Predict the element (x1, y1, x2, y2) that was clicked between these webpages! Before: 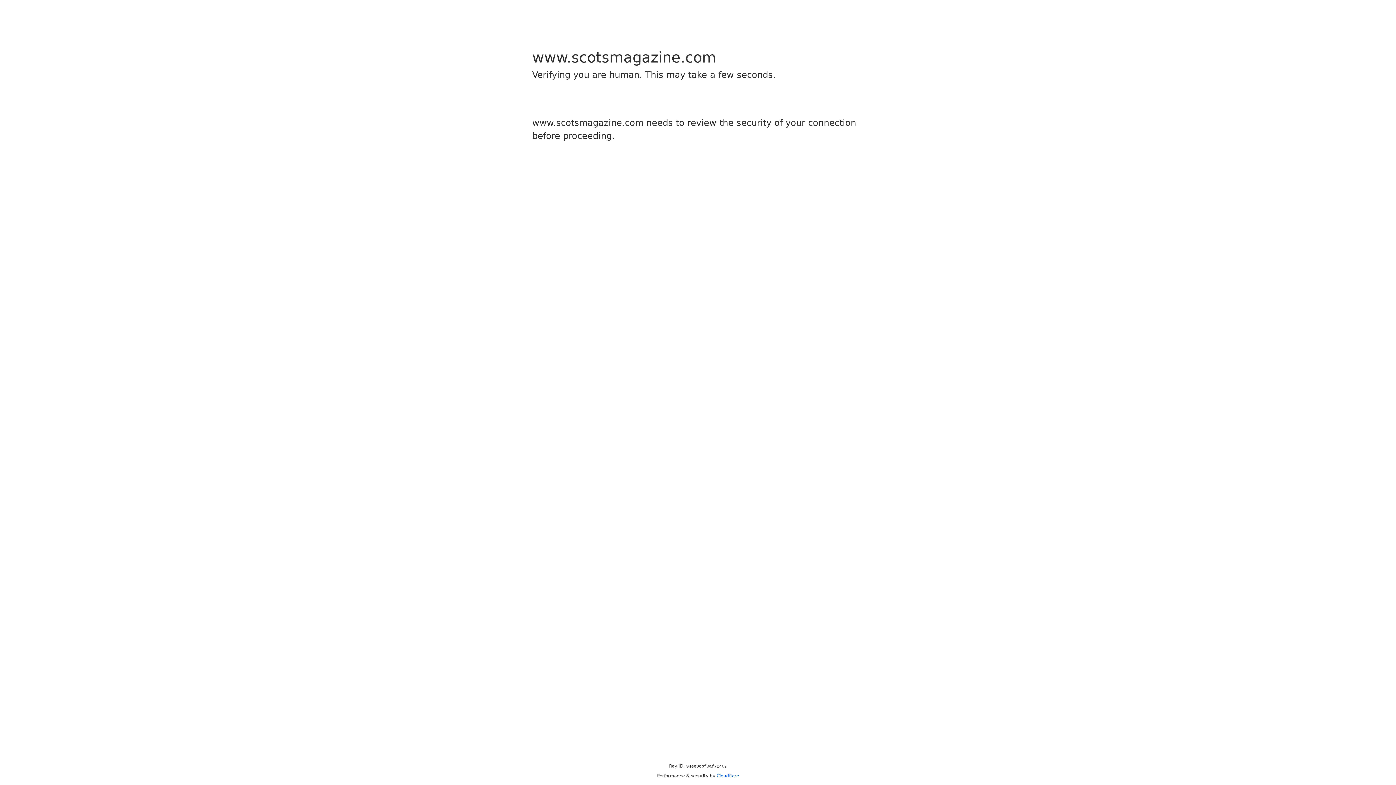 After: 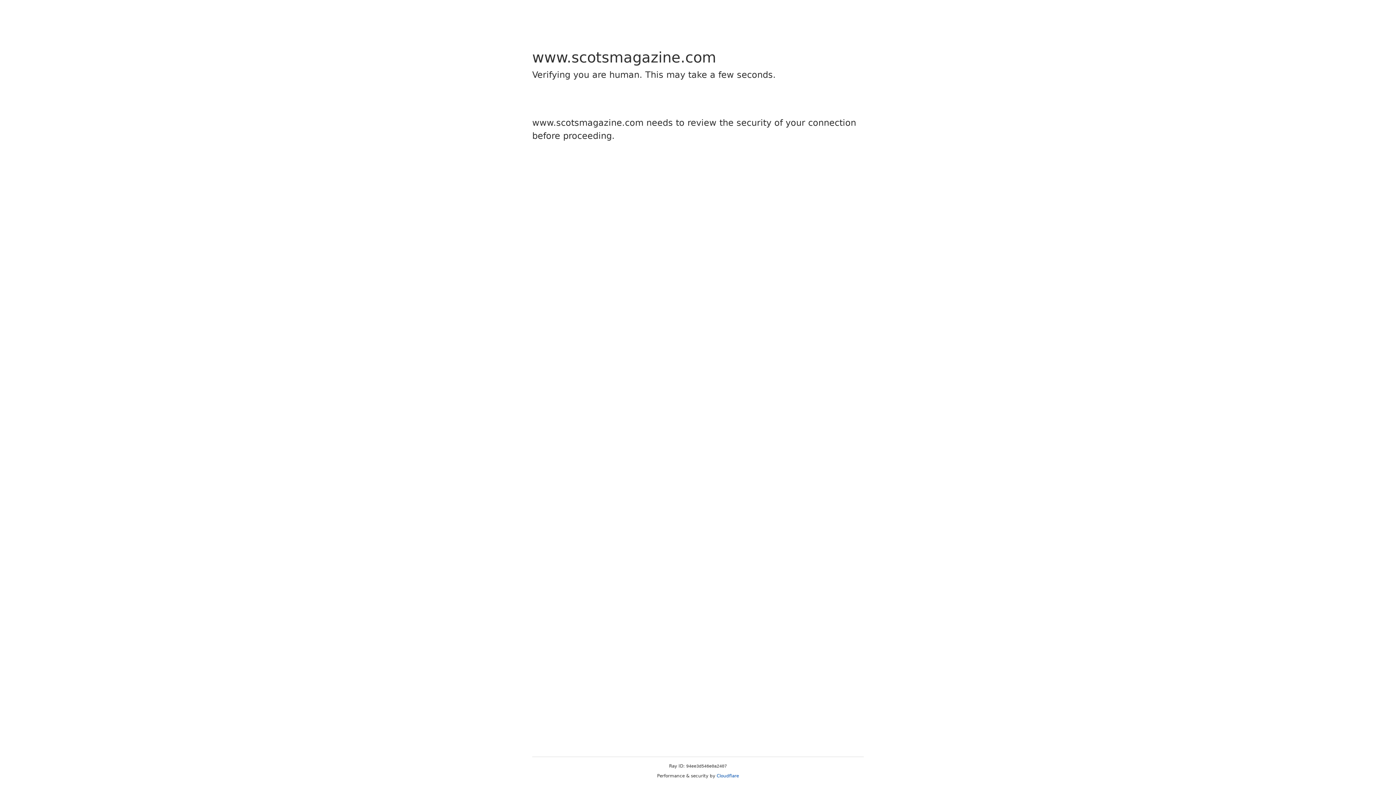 Action: bbox: (716, 773, 739, 778) label: Cloudflare